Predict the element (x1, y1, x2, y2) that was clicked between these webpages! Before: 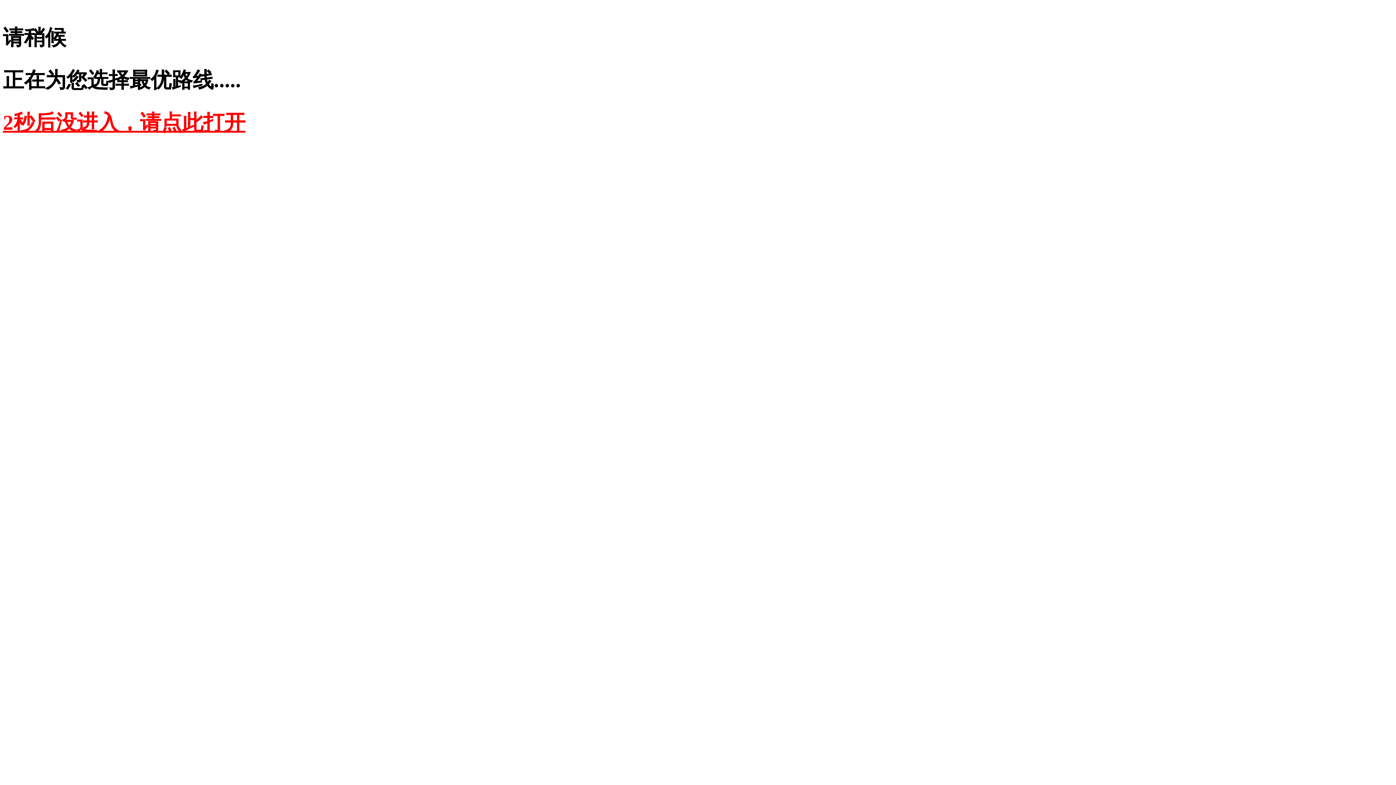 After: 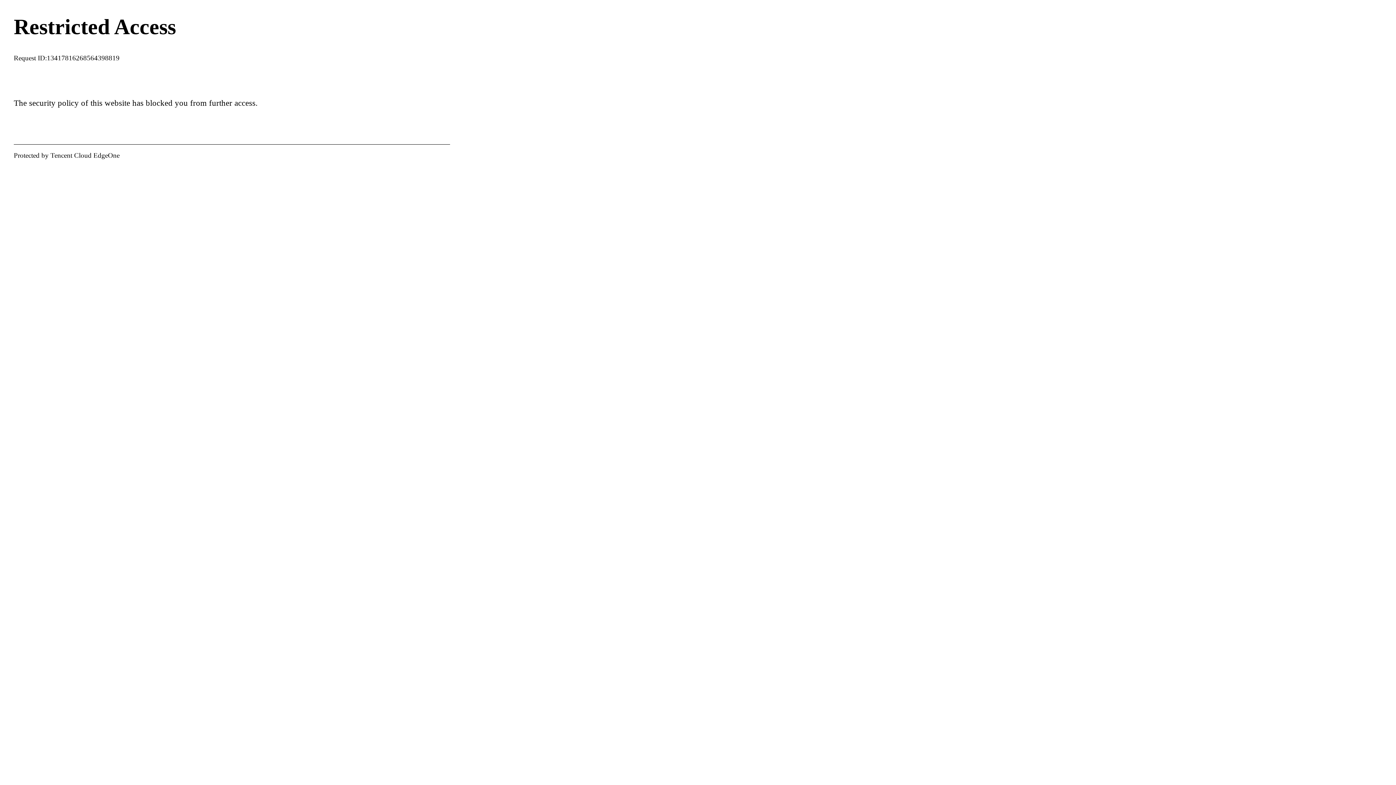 Action: label: 2秒后没进入，请点此打开 bbox: (2, 110, 245, 134)